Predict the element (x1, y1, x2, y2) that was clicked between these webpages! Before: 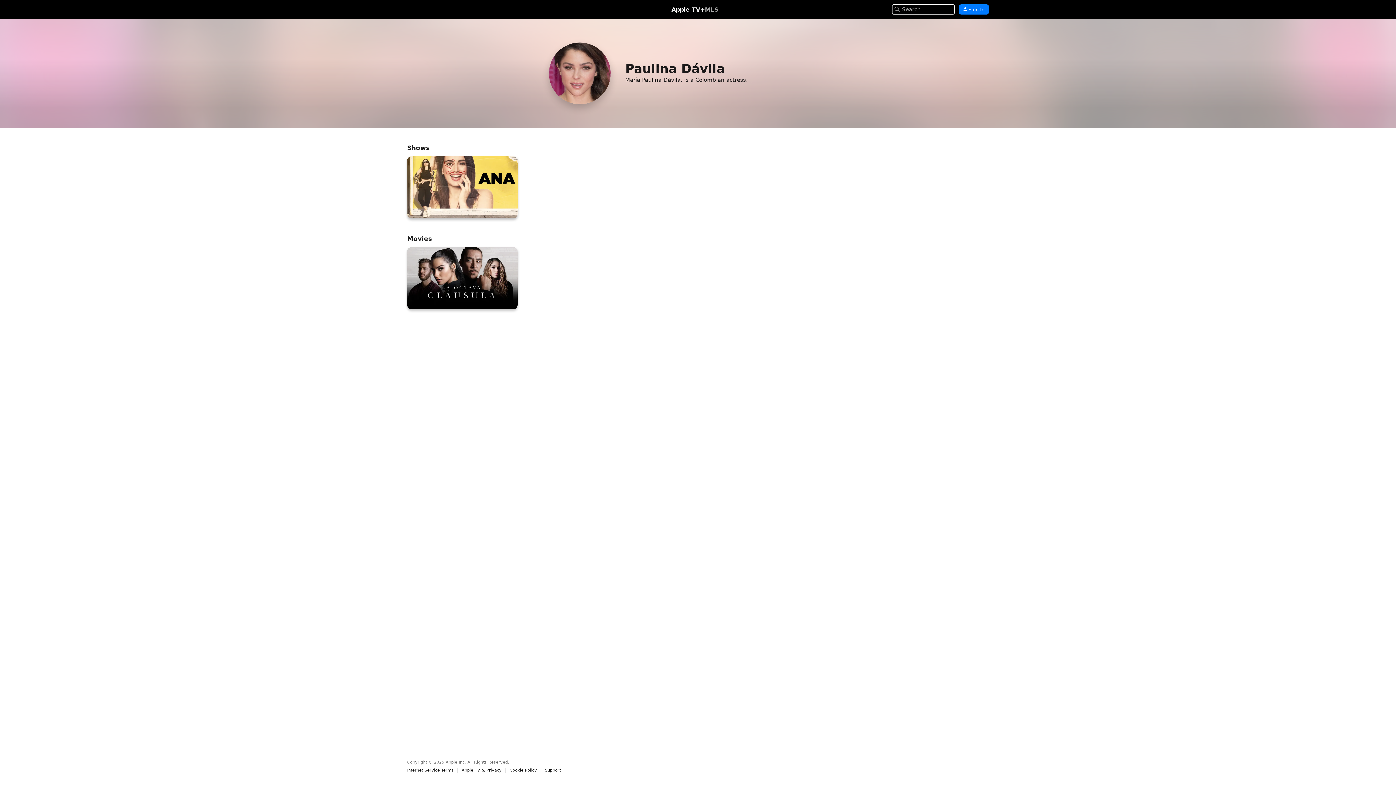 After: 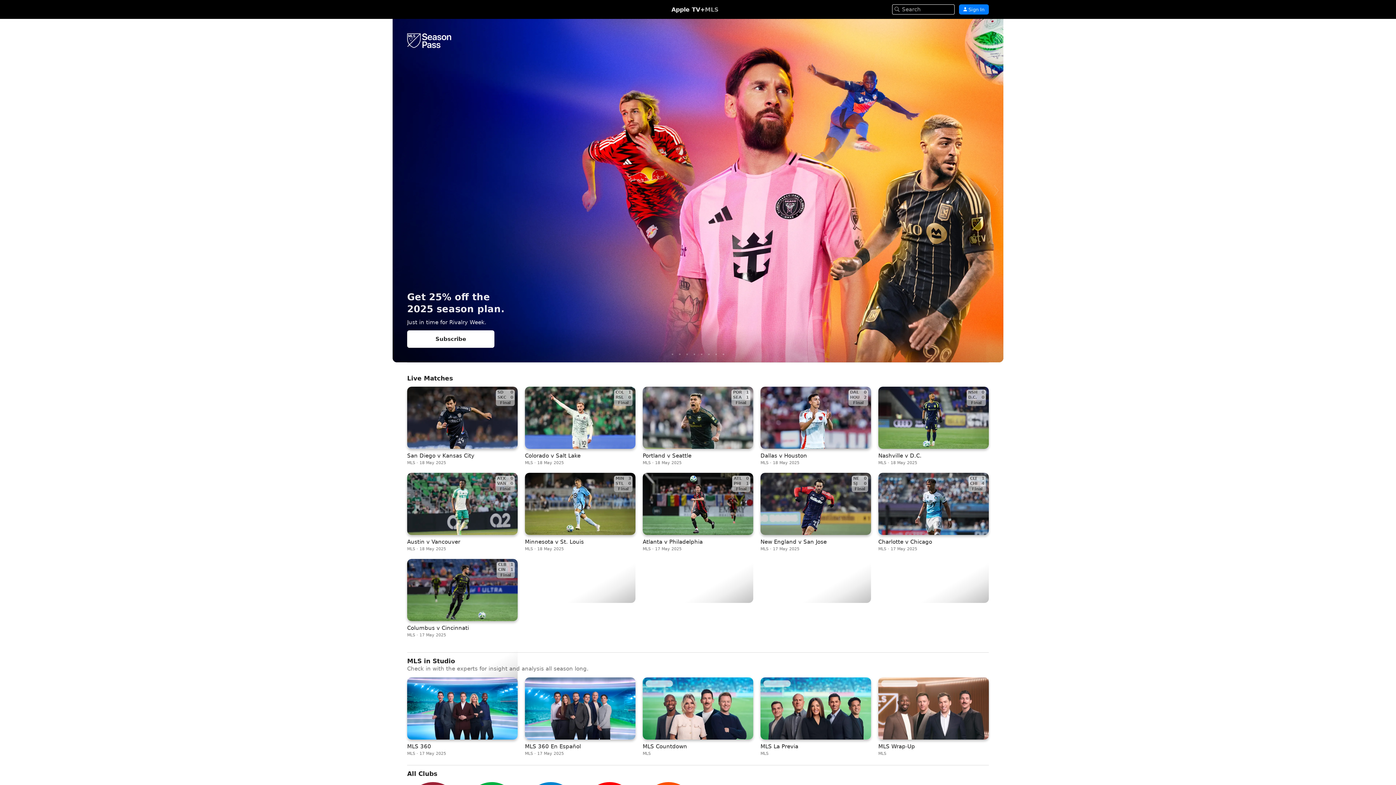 Action: label: MLS bbox: (705, 6, 718, 12)